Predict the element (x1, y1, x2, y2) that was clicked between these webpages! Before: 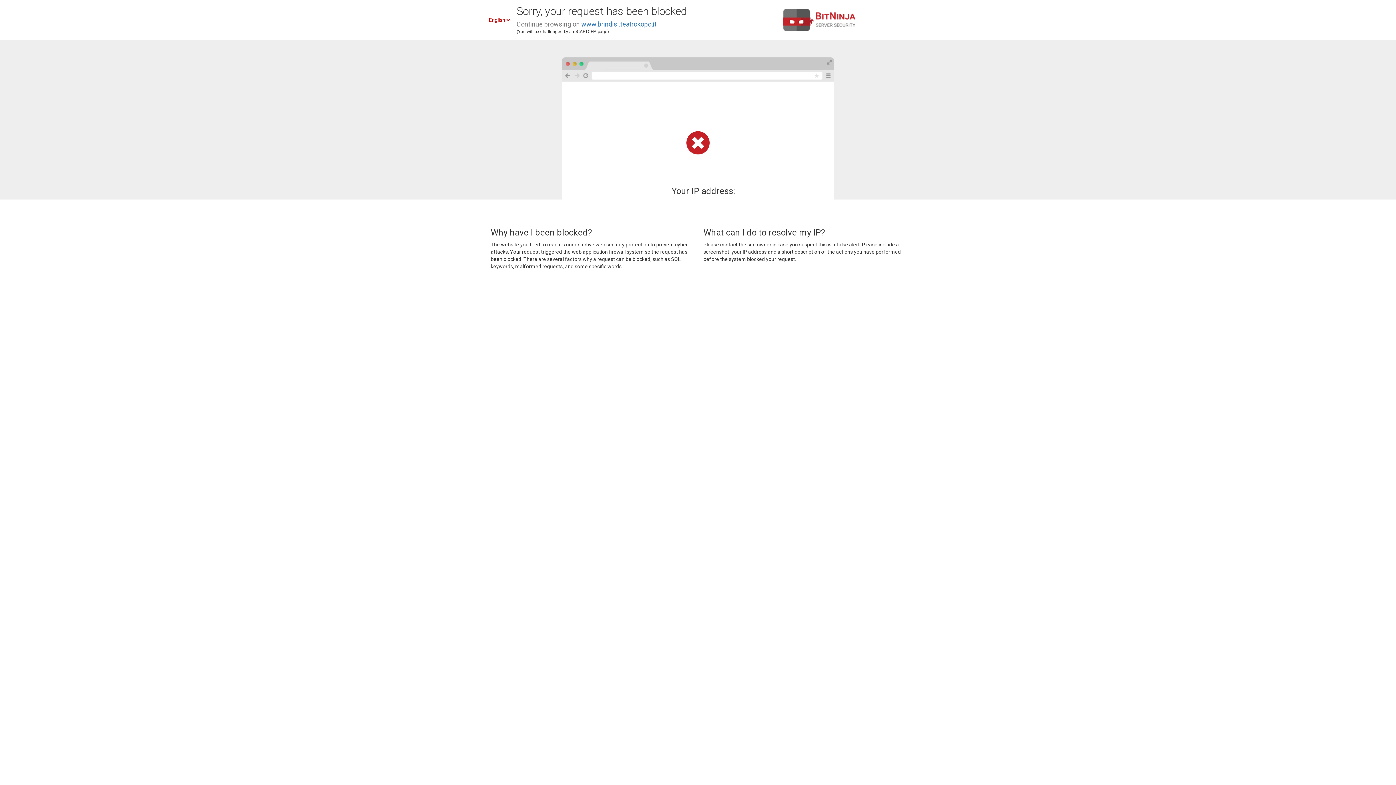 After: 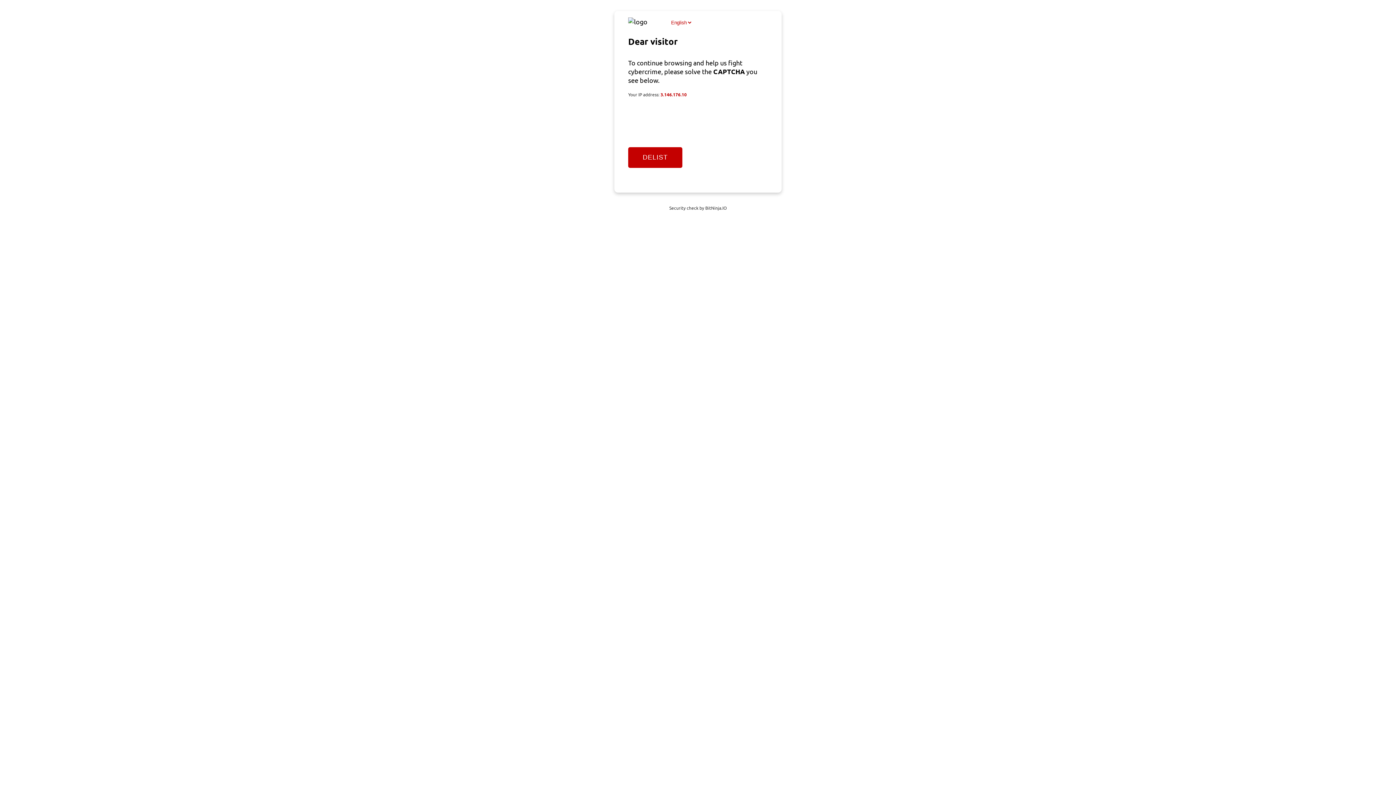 Action: label: www.brindisi.teatrokopo.it bbox: (581, 20, 656, 28)